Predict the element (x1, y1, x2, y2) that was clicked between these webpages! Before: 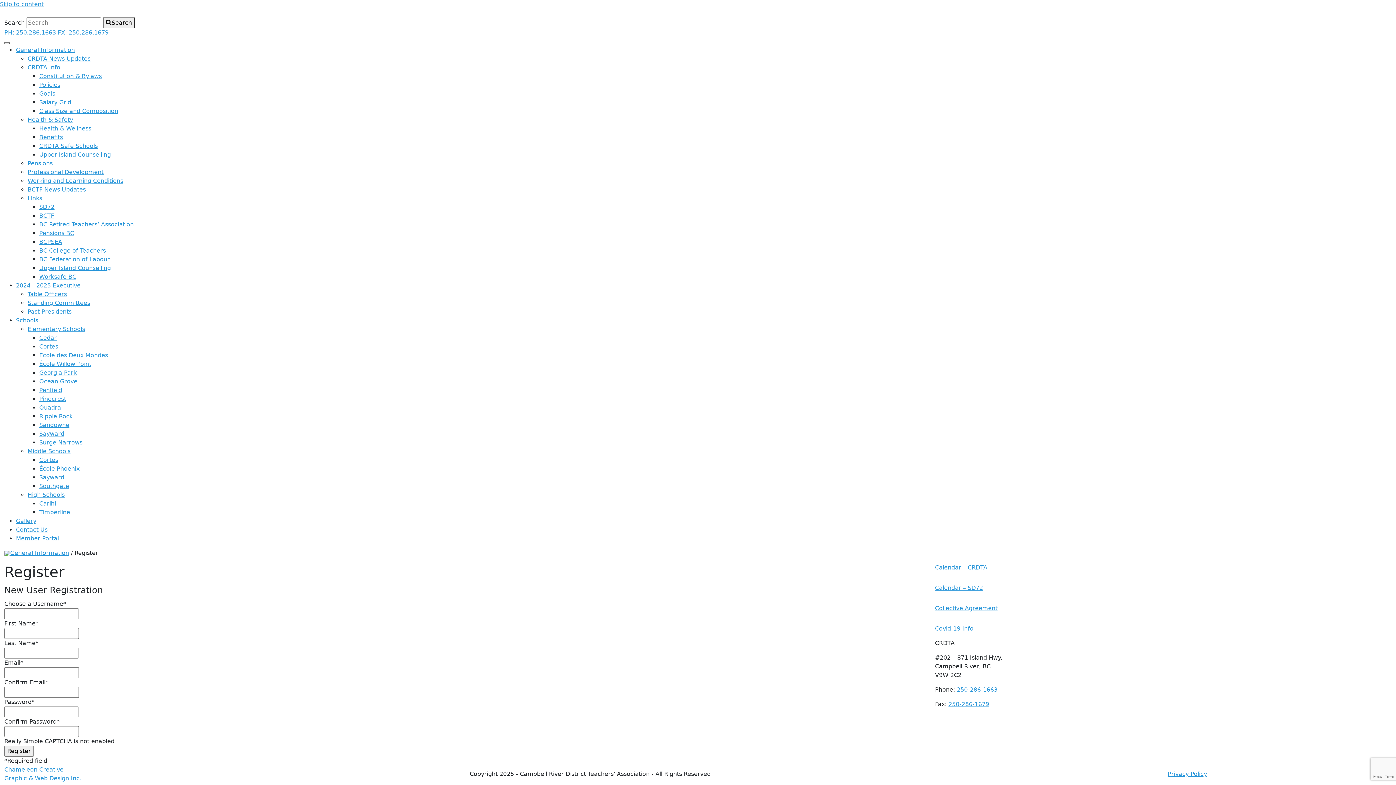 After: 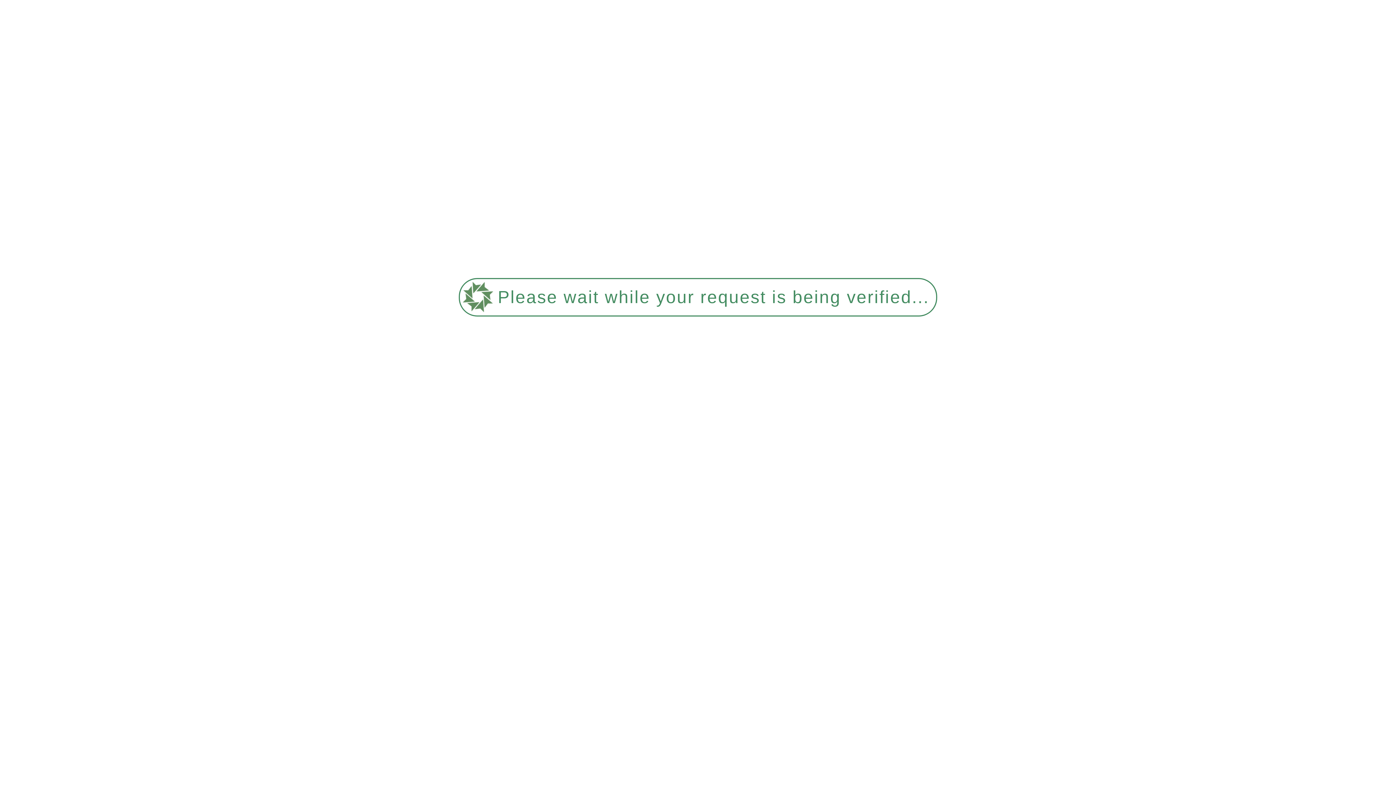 Action: bbox: (27, 186, 85, 193) label: BCTF News Updates